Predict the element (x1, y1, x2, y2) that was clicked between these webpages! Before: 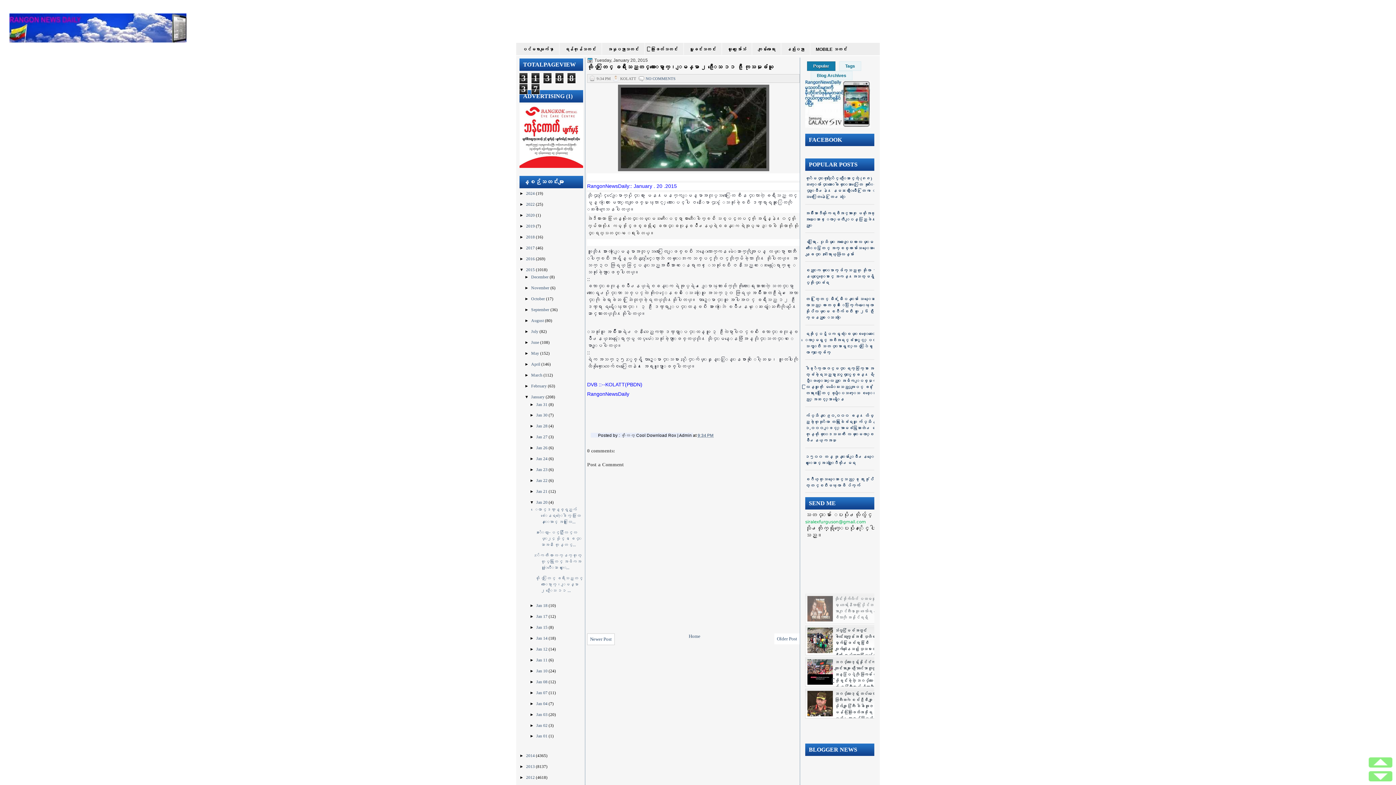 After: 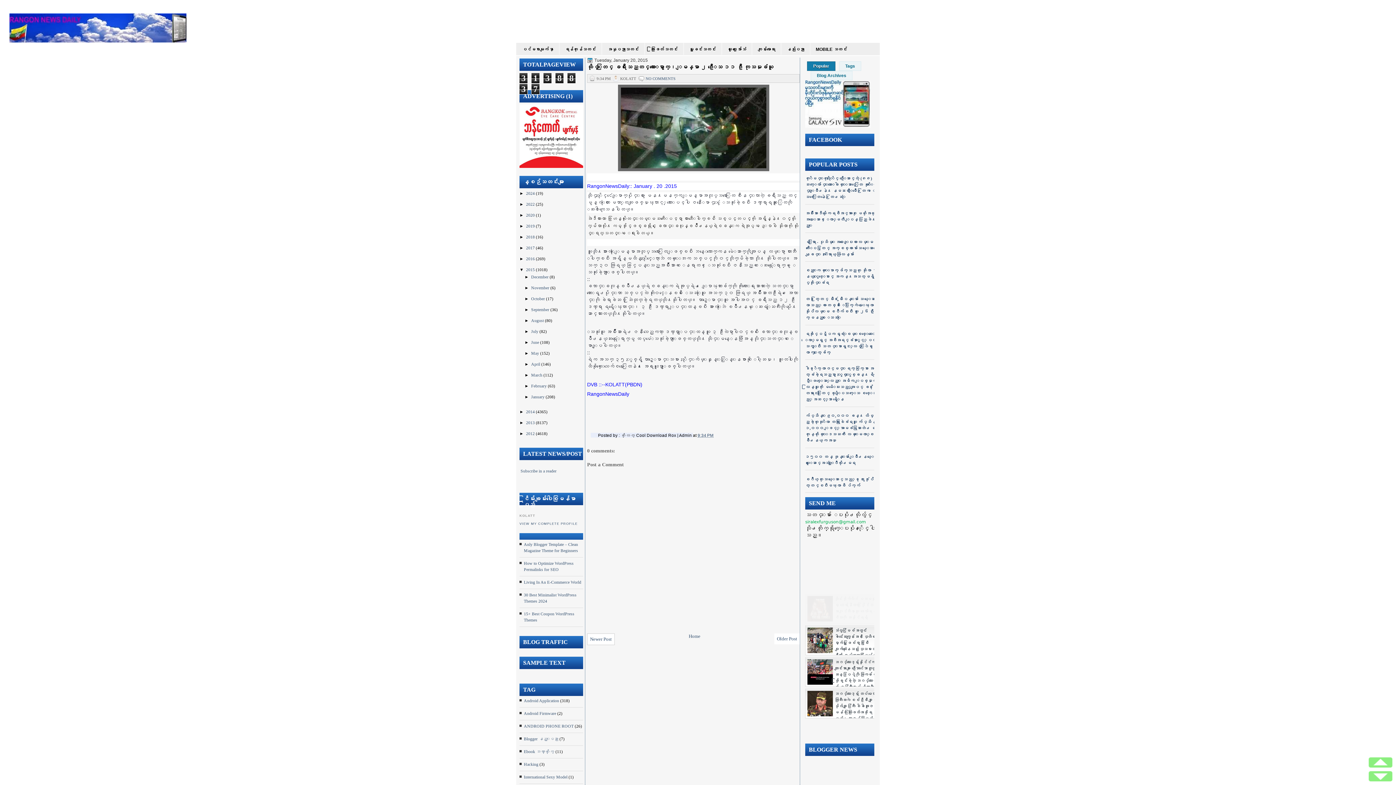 Action: label: ▼   bbox: (524, 394, 531, 399)